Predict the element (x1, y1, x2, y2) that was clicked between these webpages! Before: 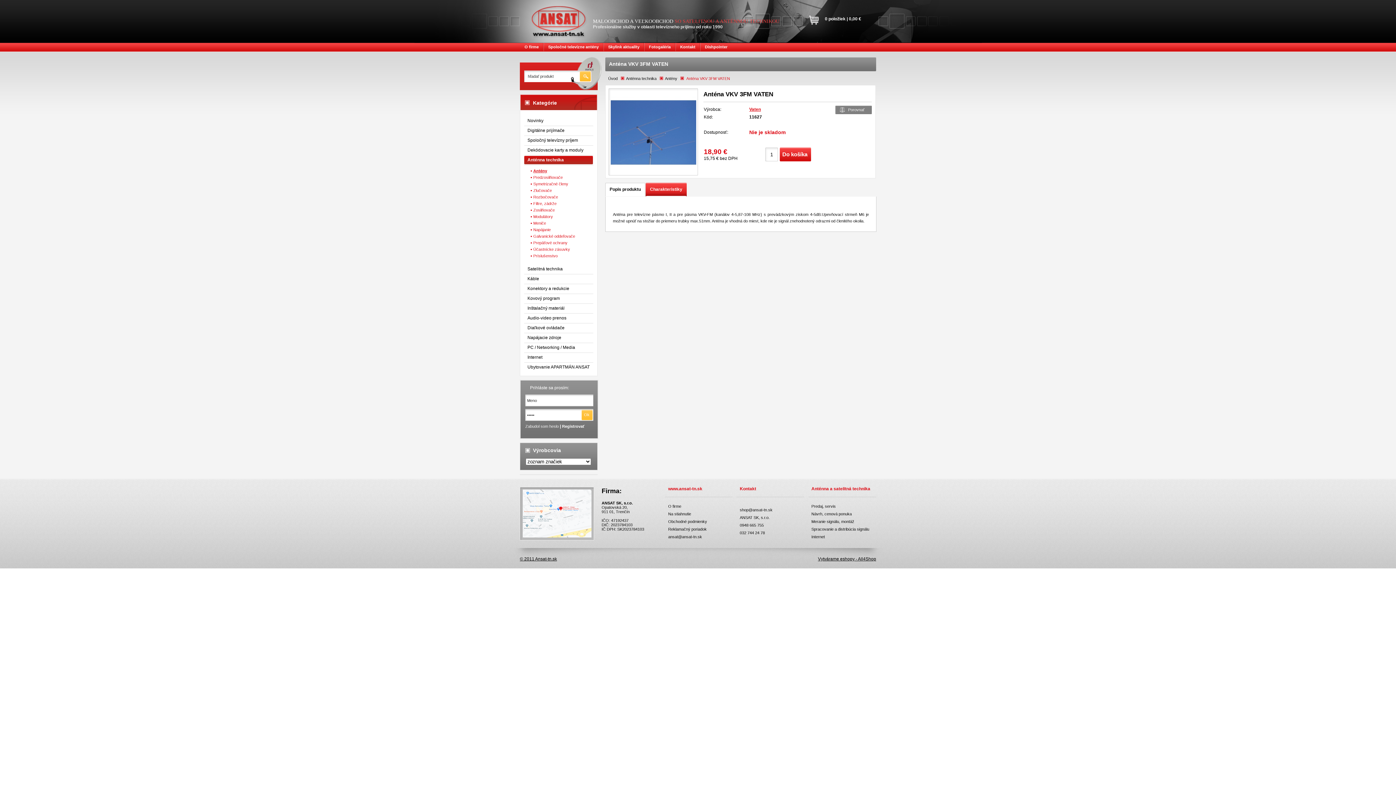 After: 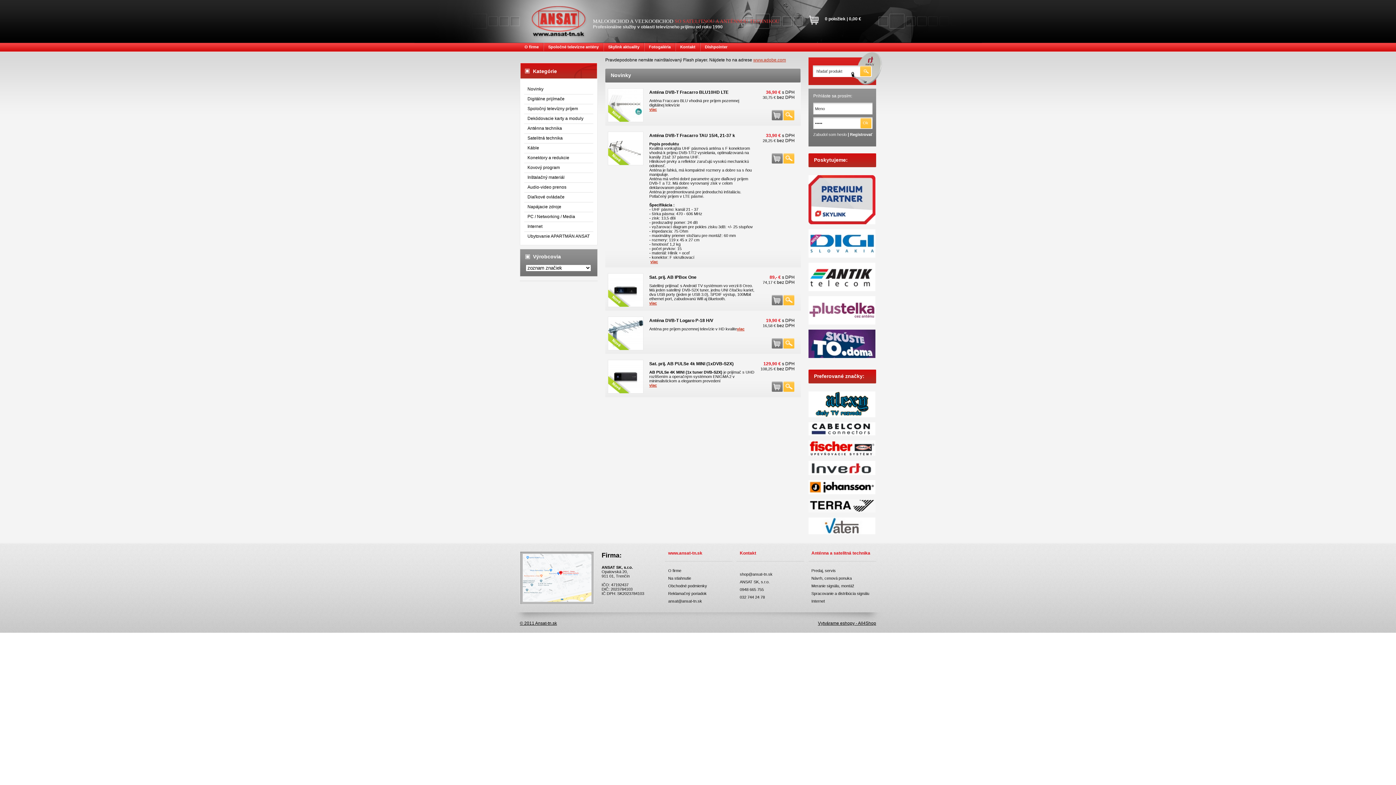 Action: label: Úvod bbox: (608, 76, 617, 80)